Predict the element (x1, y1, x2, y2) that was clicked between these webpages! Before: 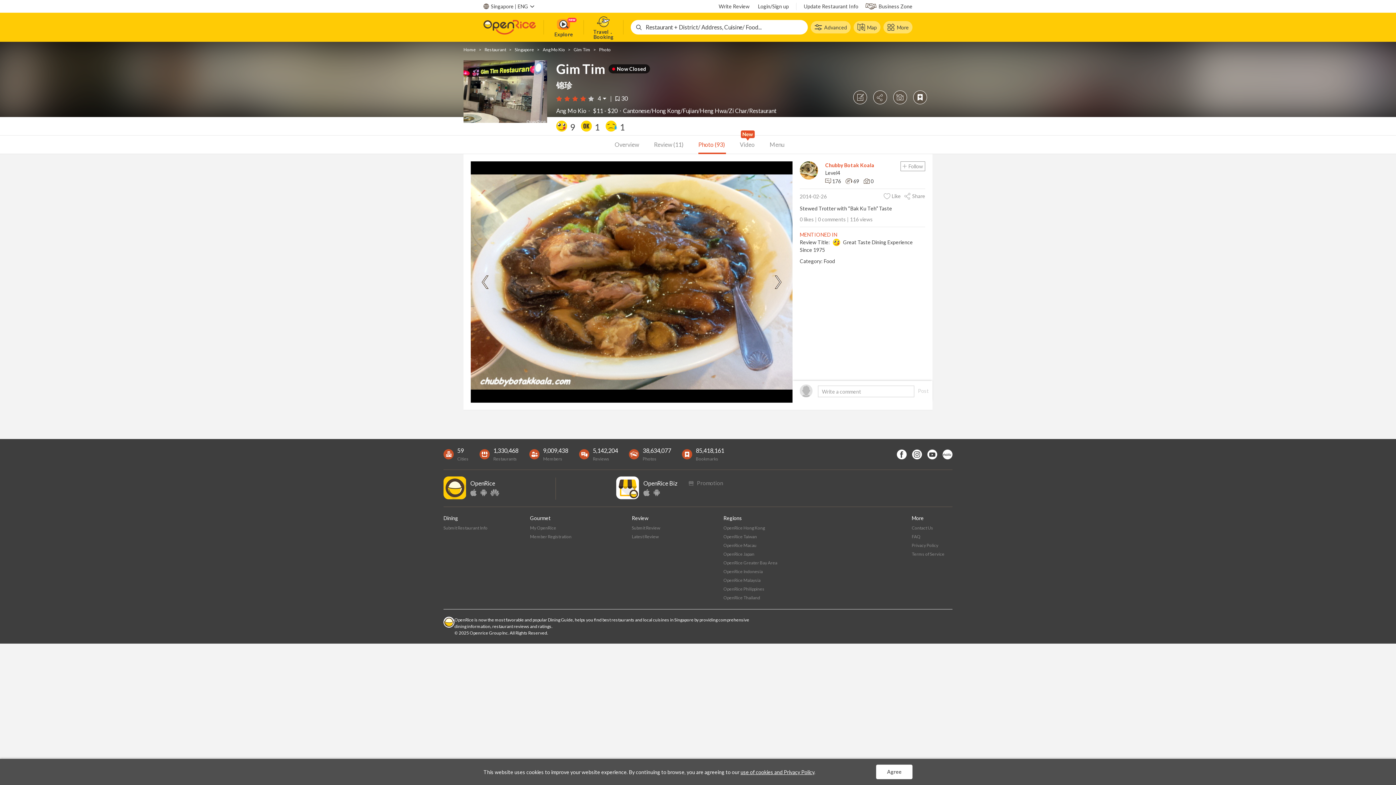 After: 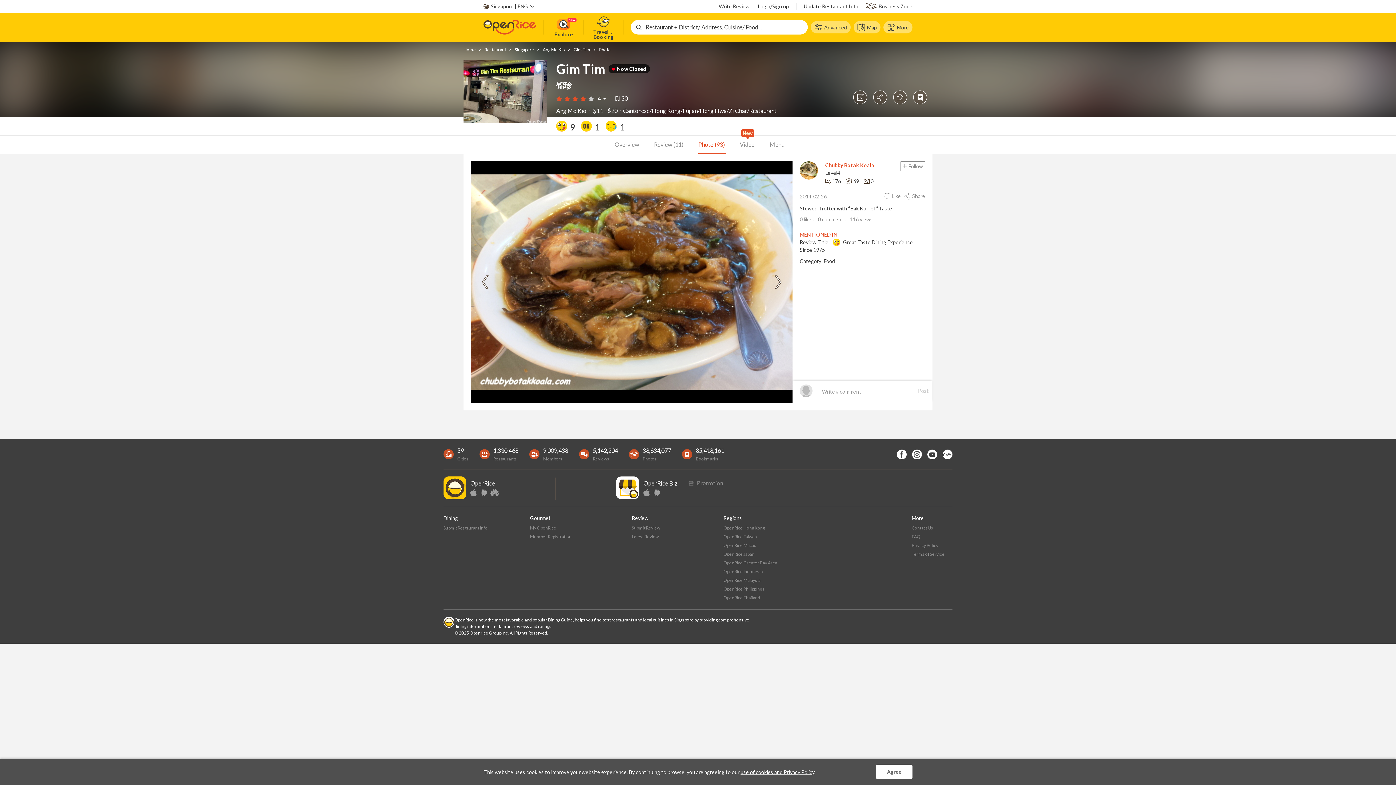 Action: bbox: (643, 489, 649, 496)